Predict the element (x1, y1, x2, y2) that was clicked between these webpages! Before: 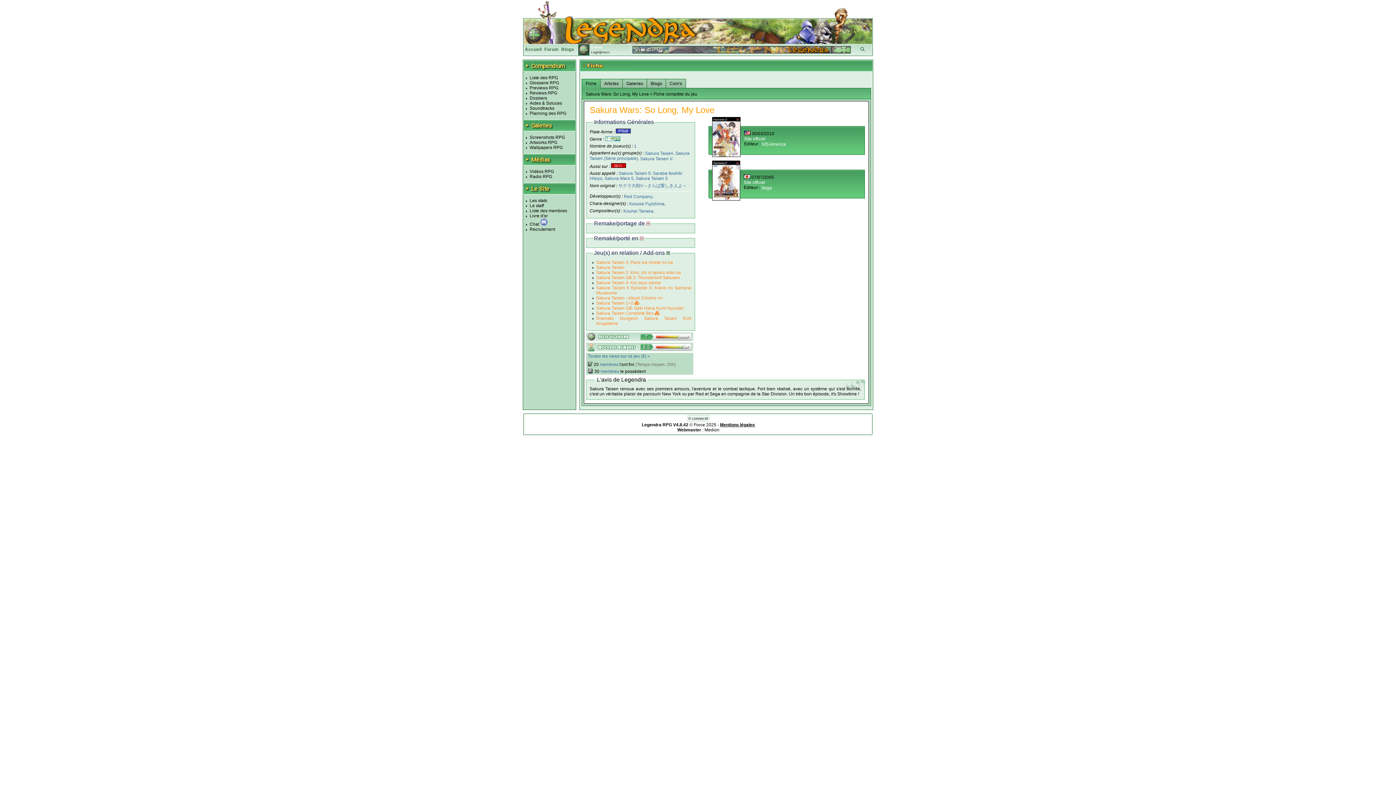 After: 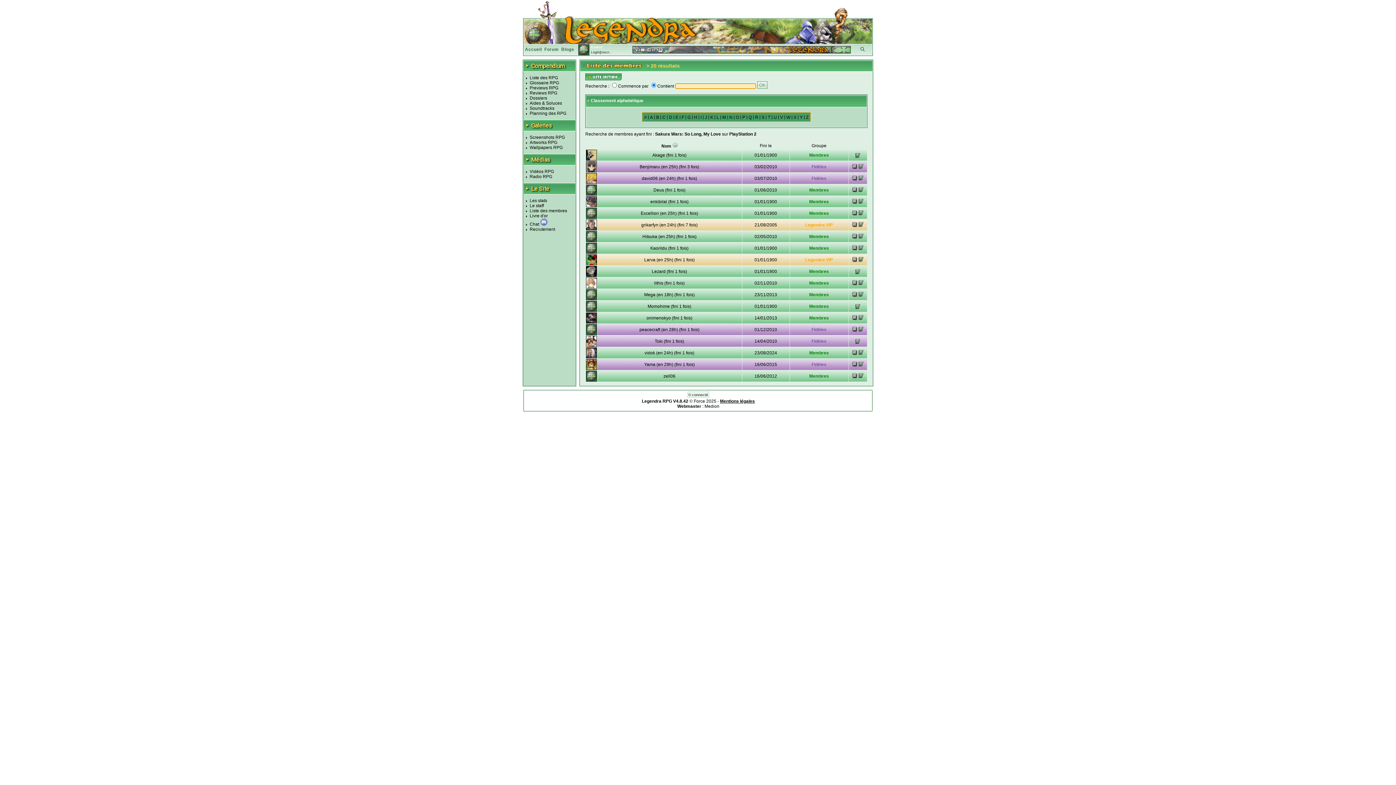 Action: label: membres bbox: (600, 362, 618, 367)